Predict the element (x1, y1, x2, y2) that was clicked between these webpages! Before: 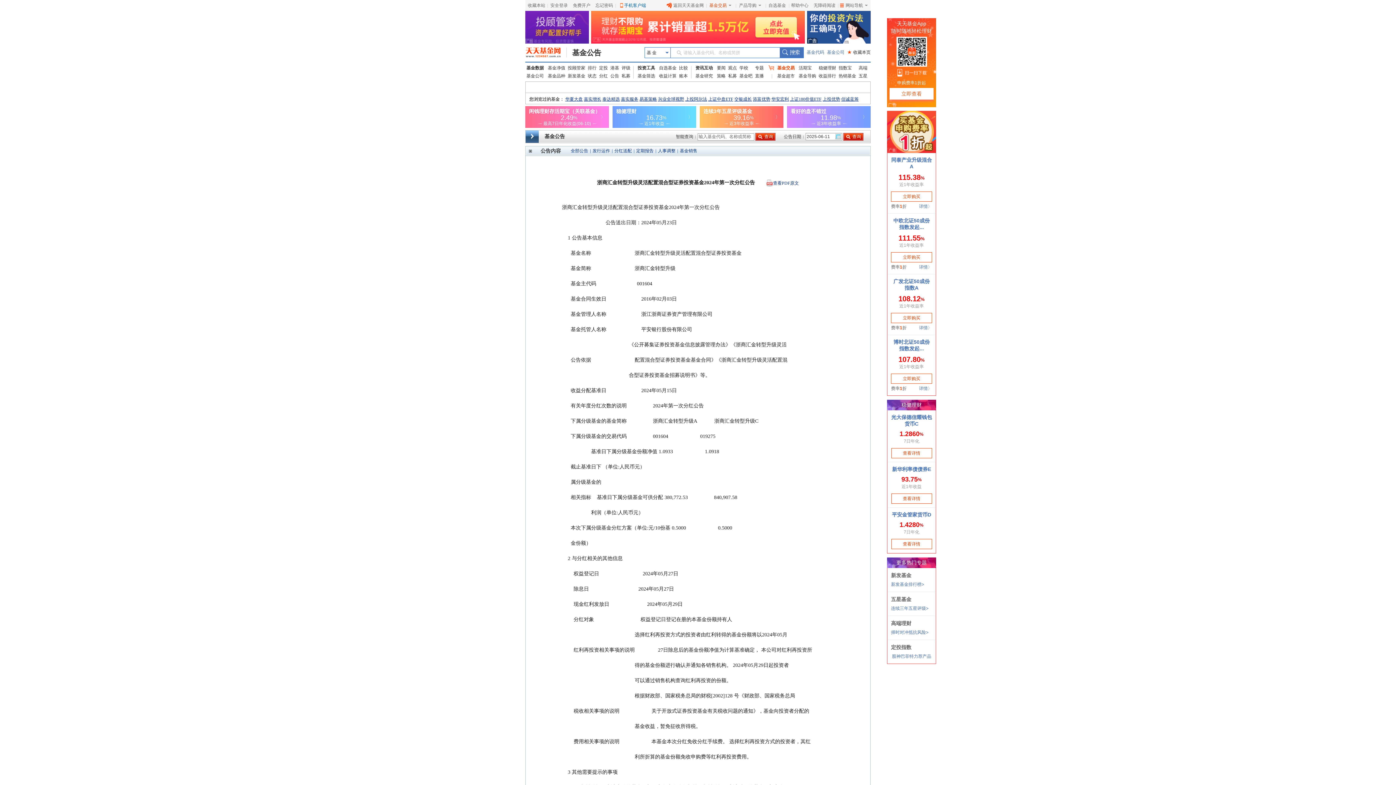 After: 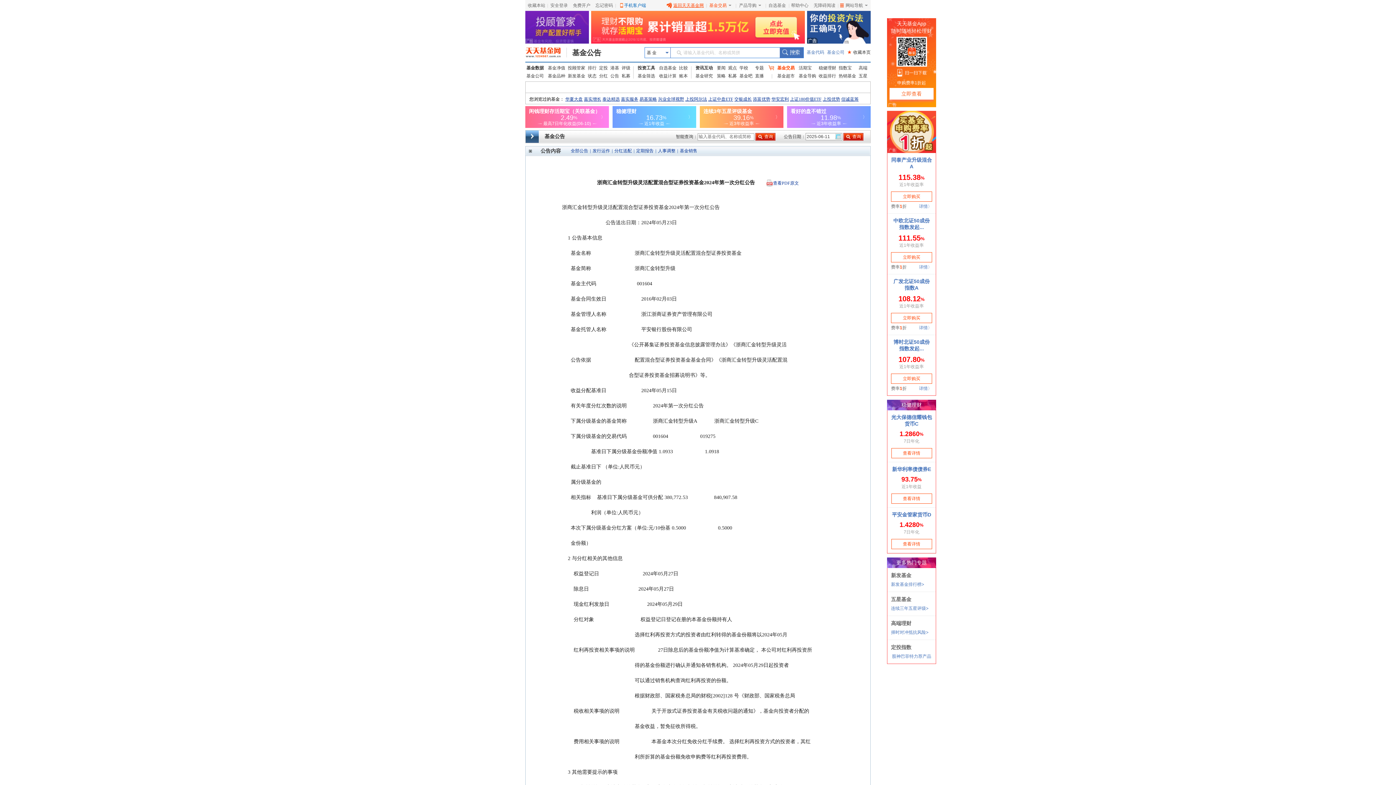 Action: bbox: (666, 2, 706, 8) label: 返回天天基金网